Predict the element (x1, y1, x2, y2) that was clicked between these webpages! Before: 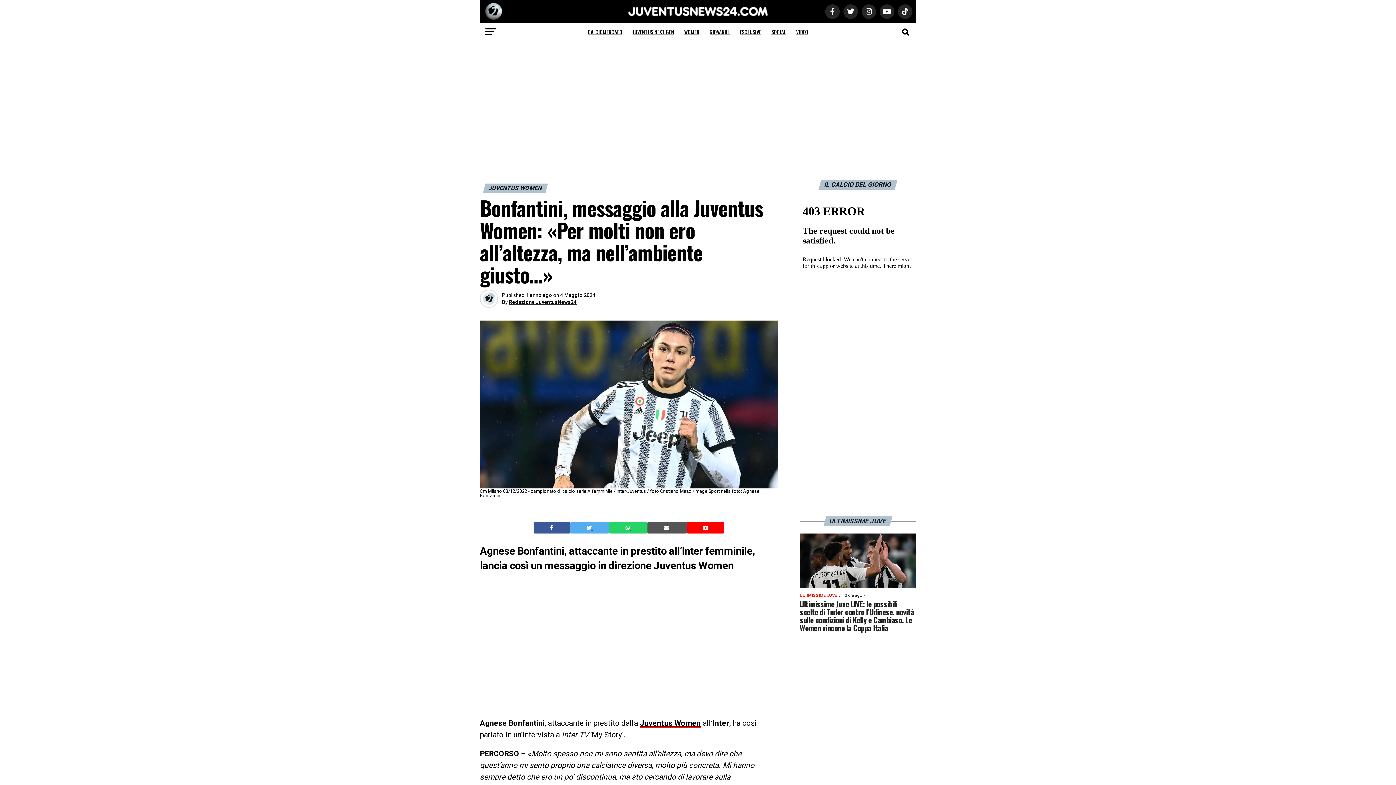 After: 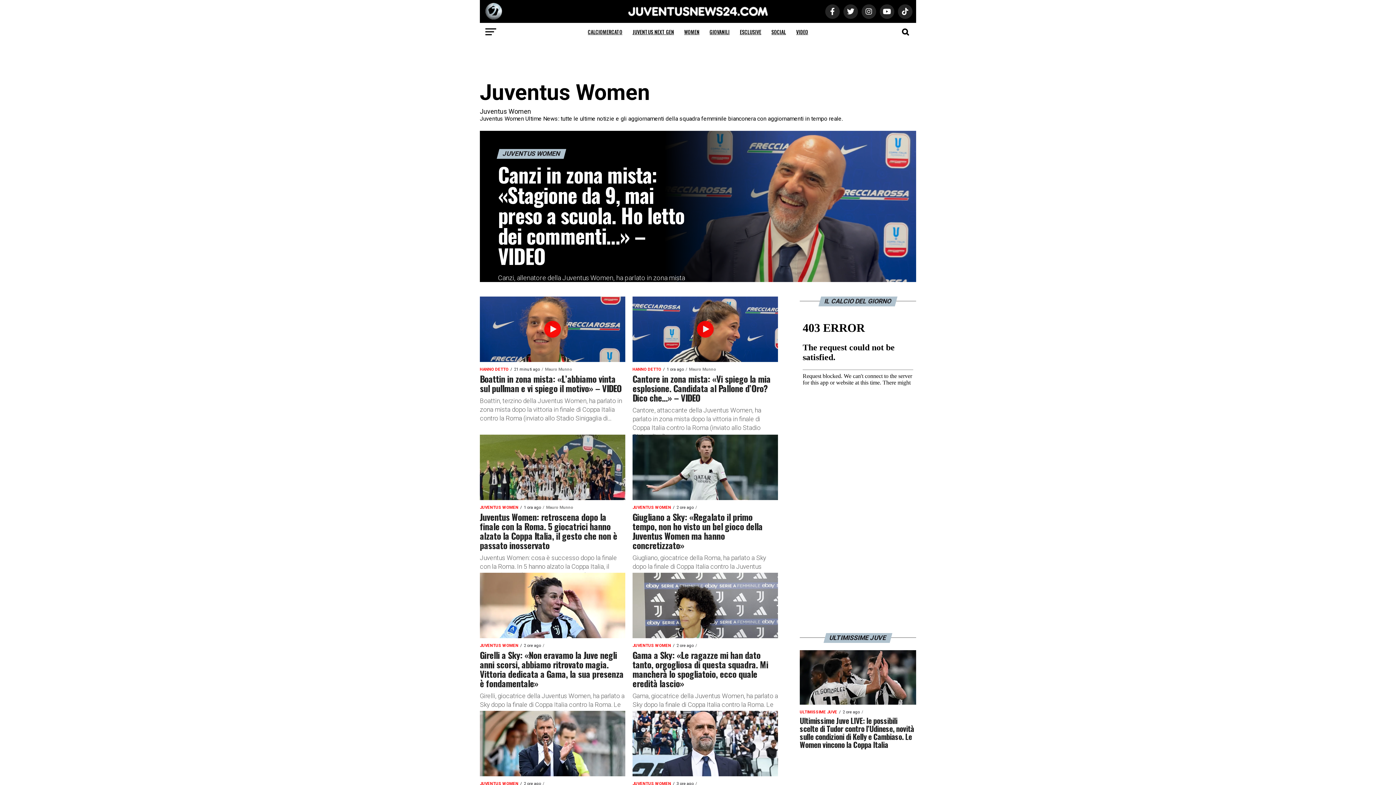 Action: bbox: (680, 22, 704, 41) label: WOMEN